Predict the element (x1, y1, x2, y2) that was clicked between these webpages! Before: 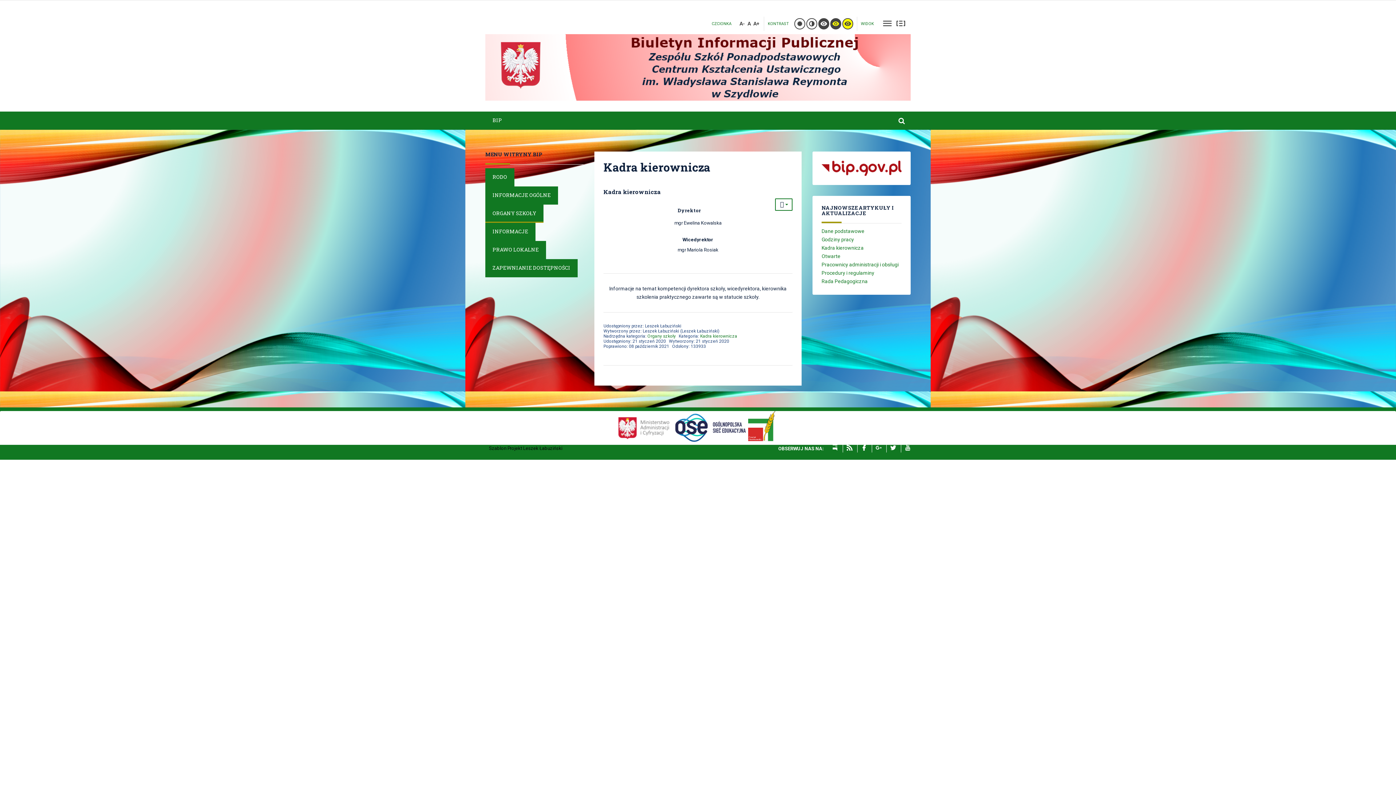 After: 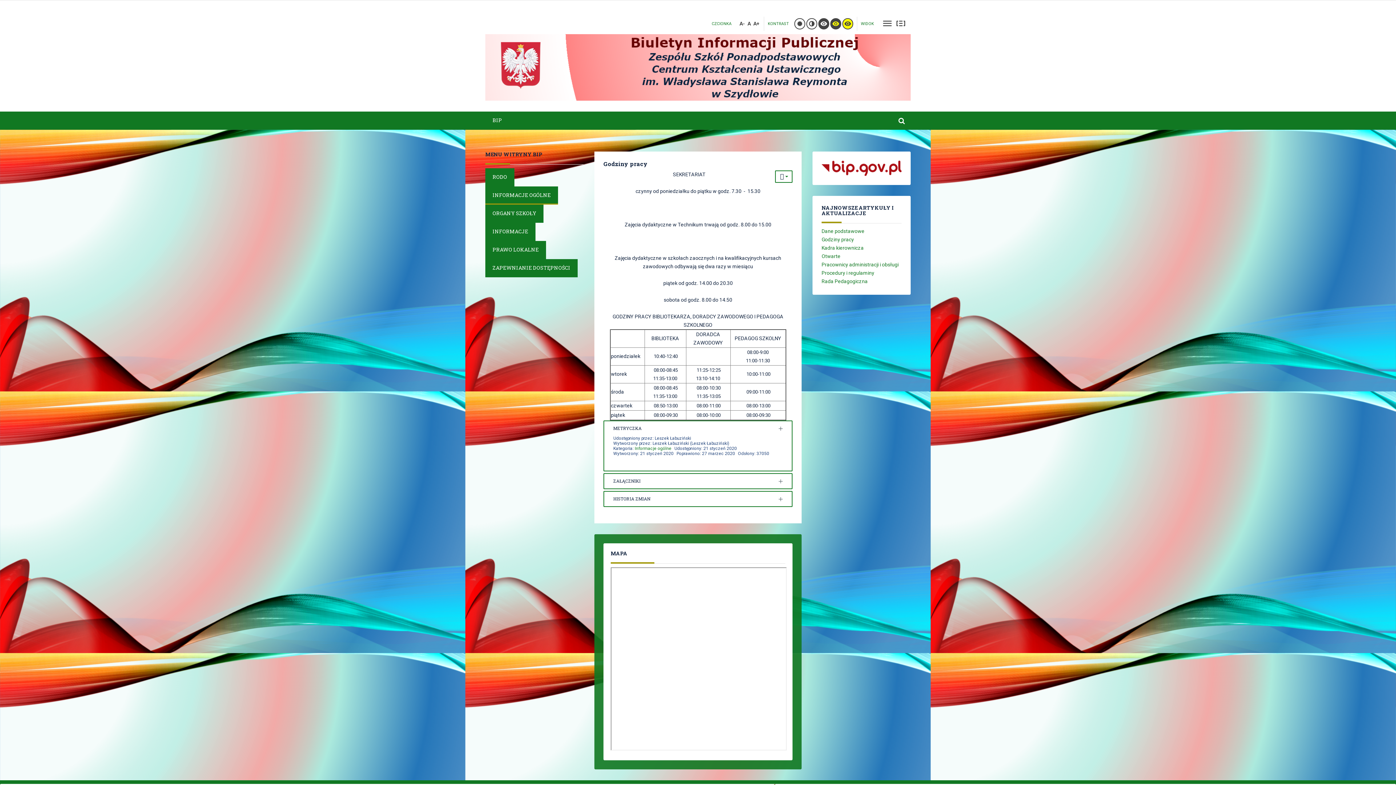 Action: label: Godziny pracy bbox: (821, 236, 854, 242)